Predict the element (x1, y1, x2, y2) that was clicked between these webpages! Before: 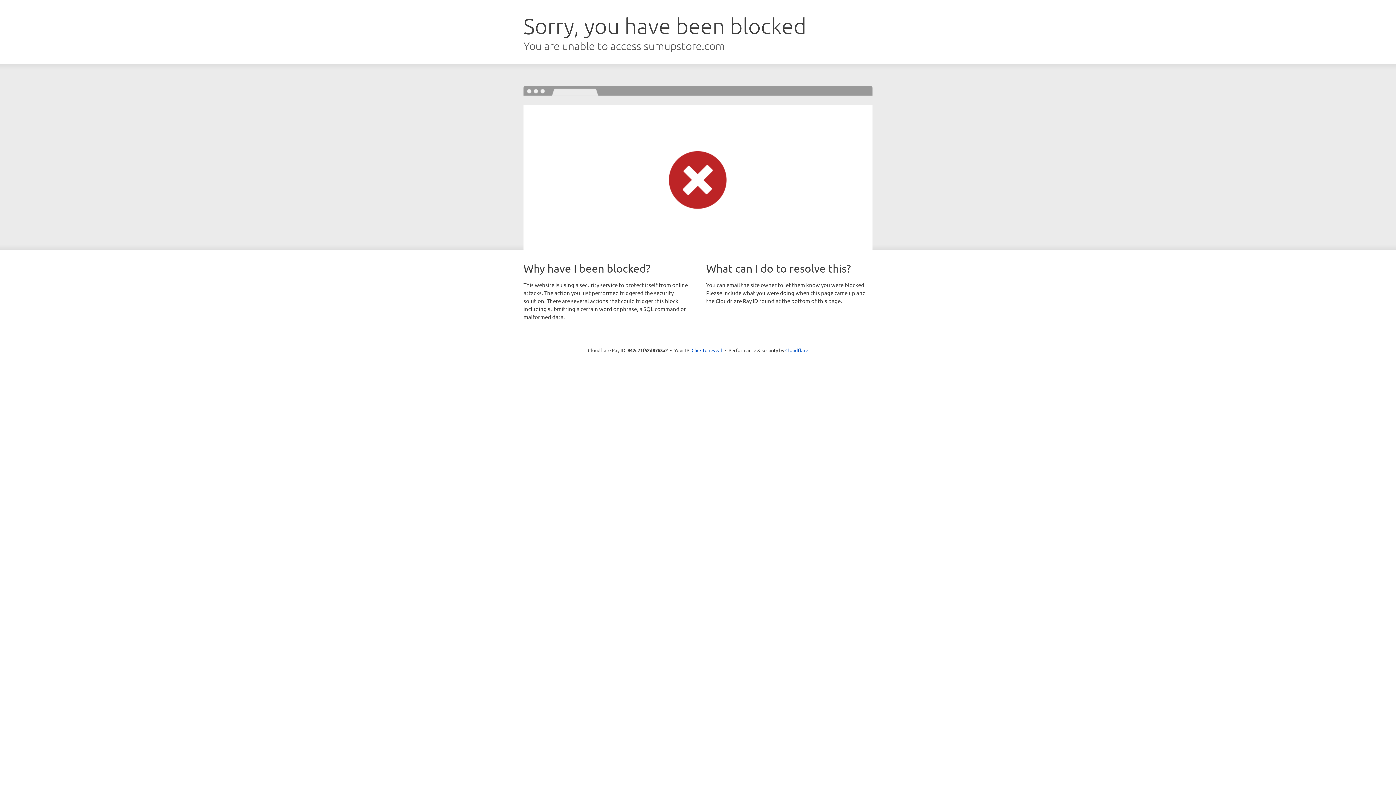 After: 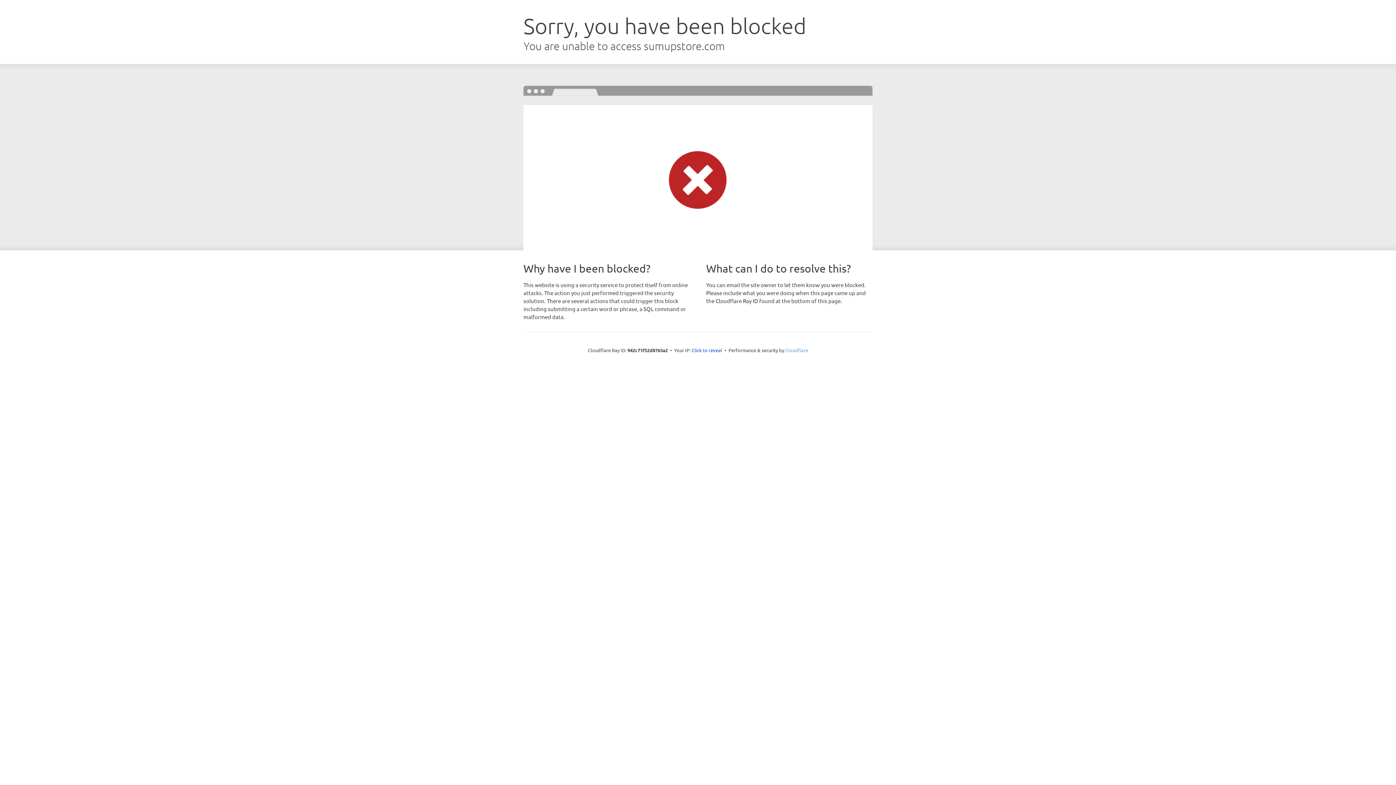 Action: bbox: (785, 347, 808, 353) label: Cloudflare